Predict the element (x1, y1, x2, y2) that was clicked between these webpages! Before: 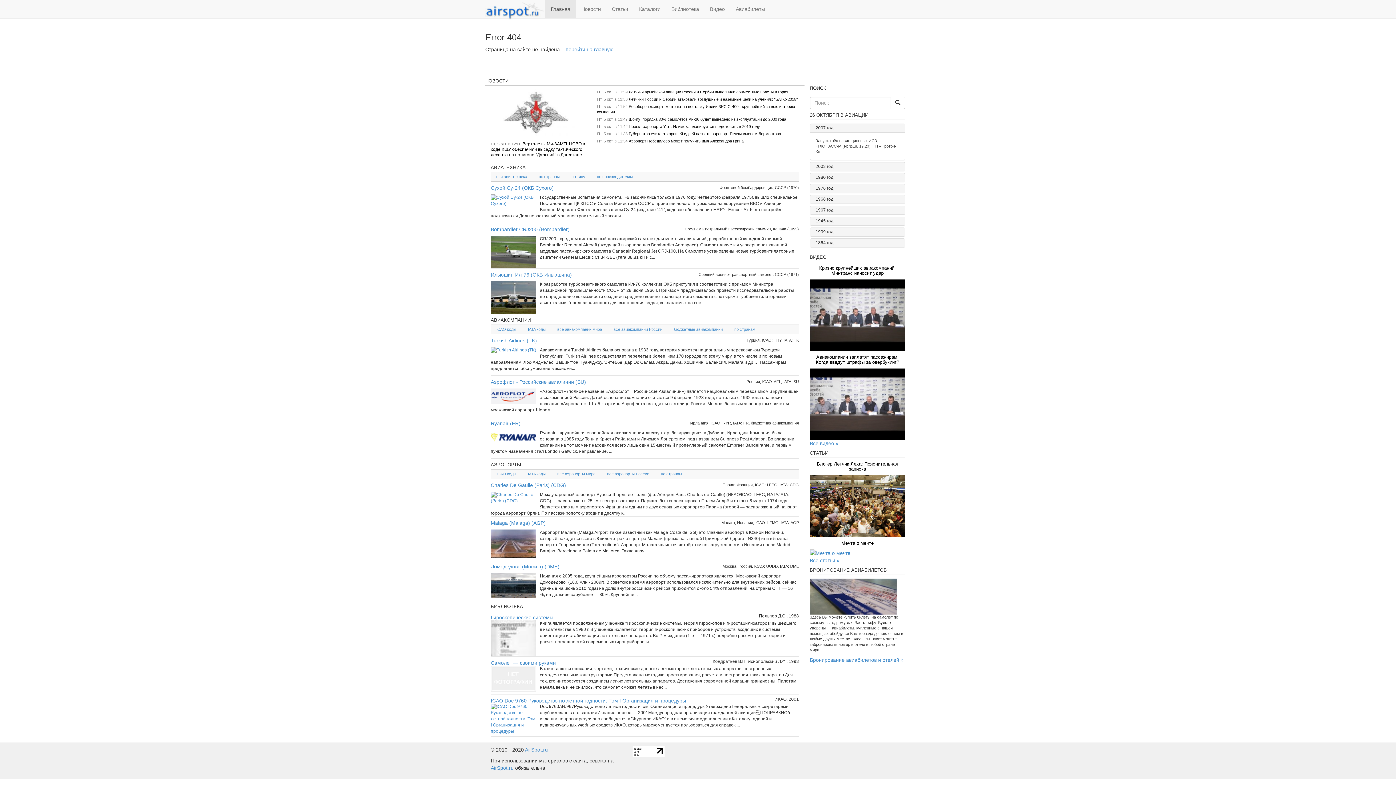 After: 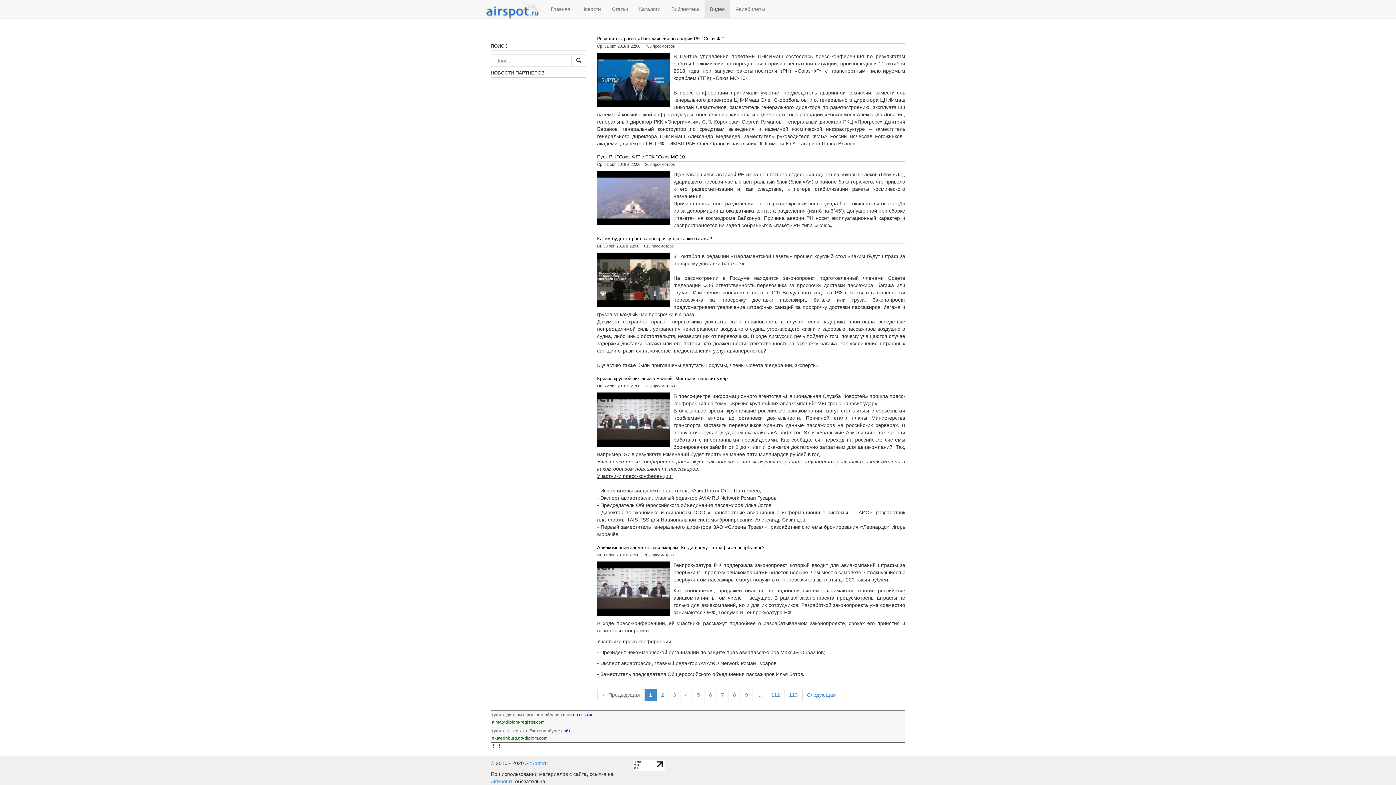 Action: bbox: (704, 0, 730, 18) label: Видео